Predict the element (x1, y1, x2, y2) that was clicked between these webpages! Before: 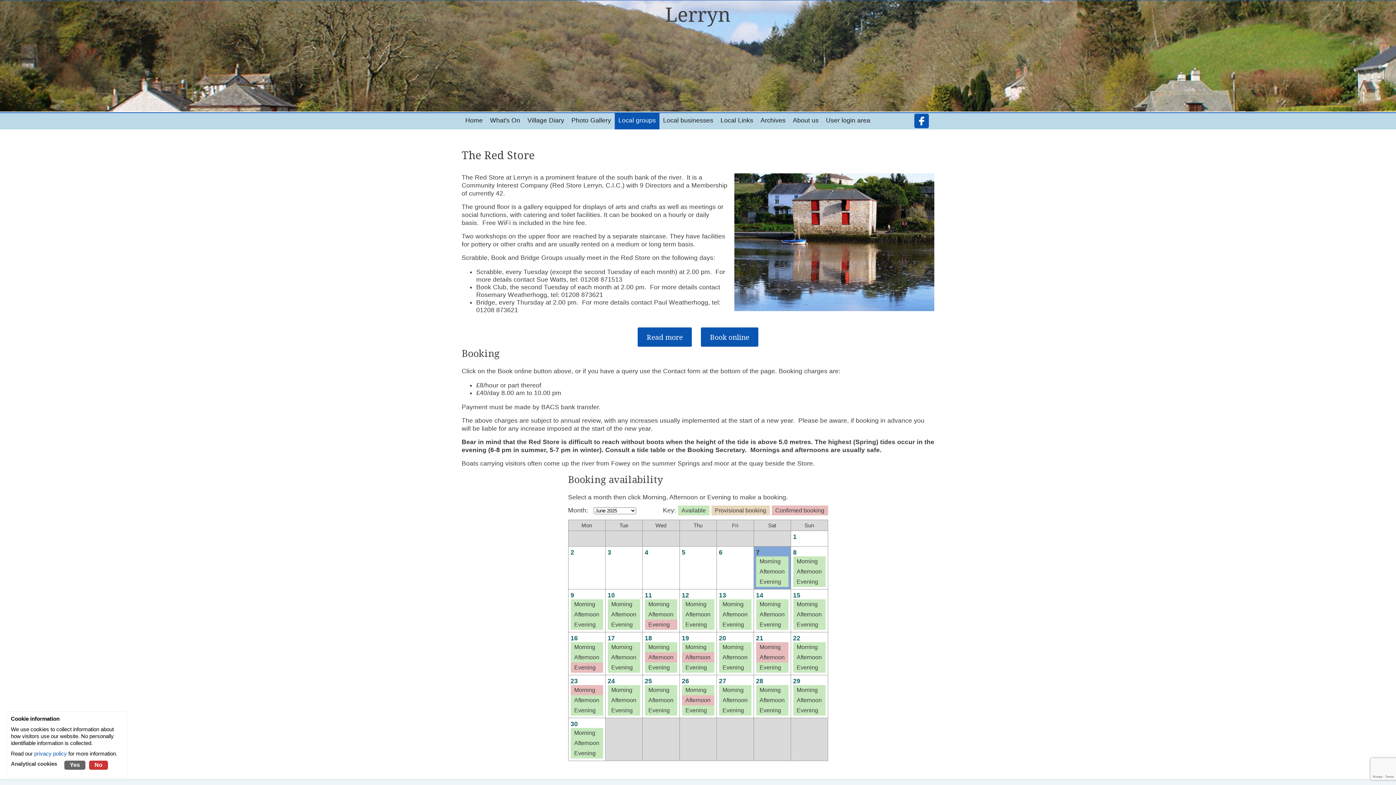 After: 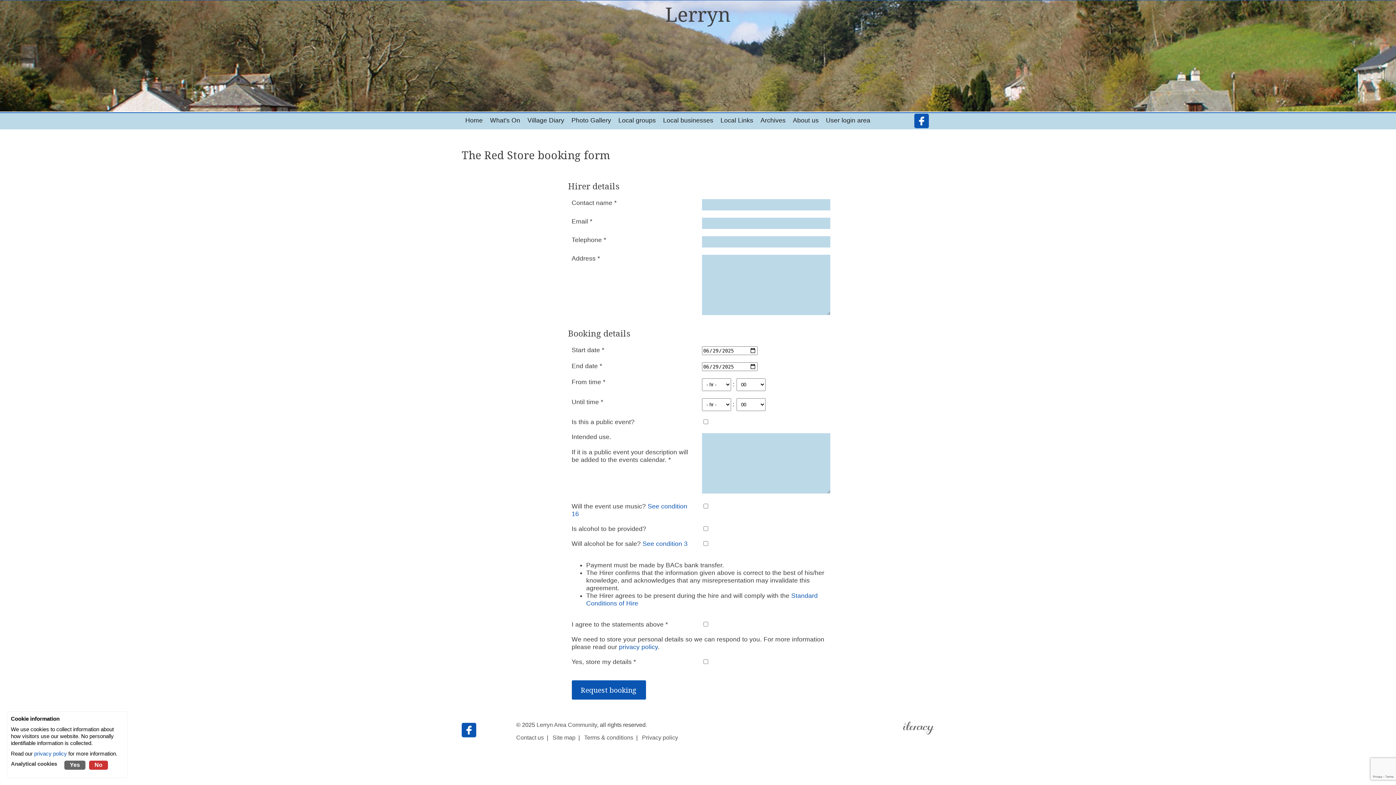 Action: bbox: (796, 687, 818, 693) label: Morning